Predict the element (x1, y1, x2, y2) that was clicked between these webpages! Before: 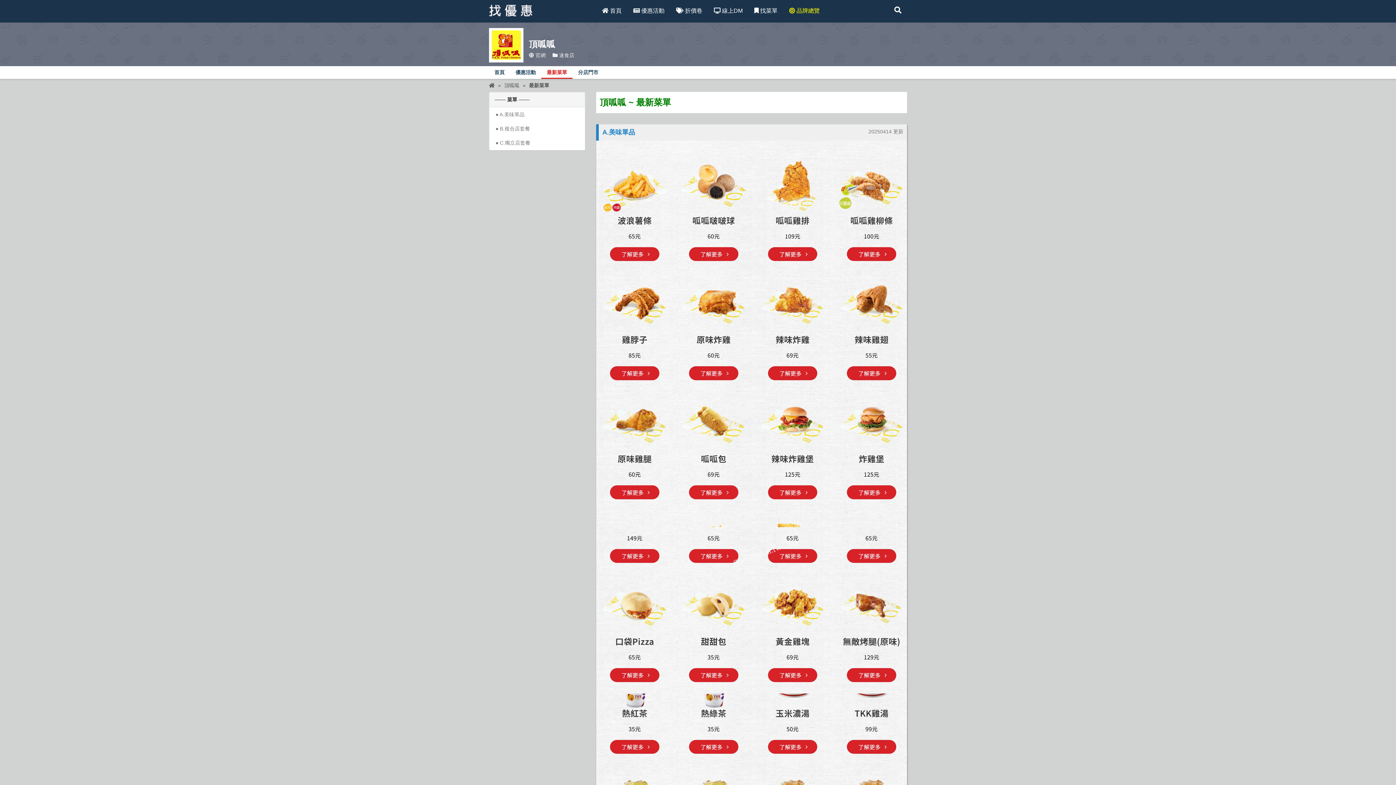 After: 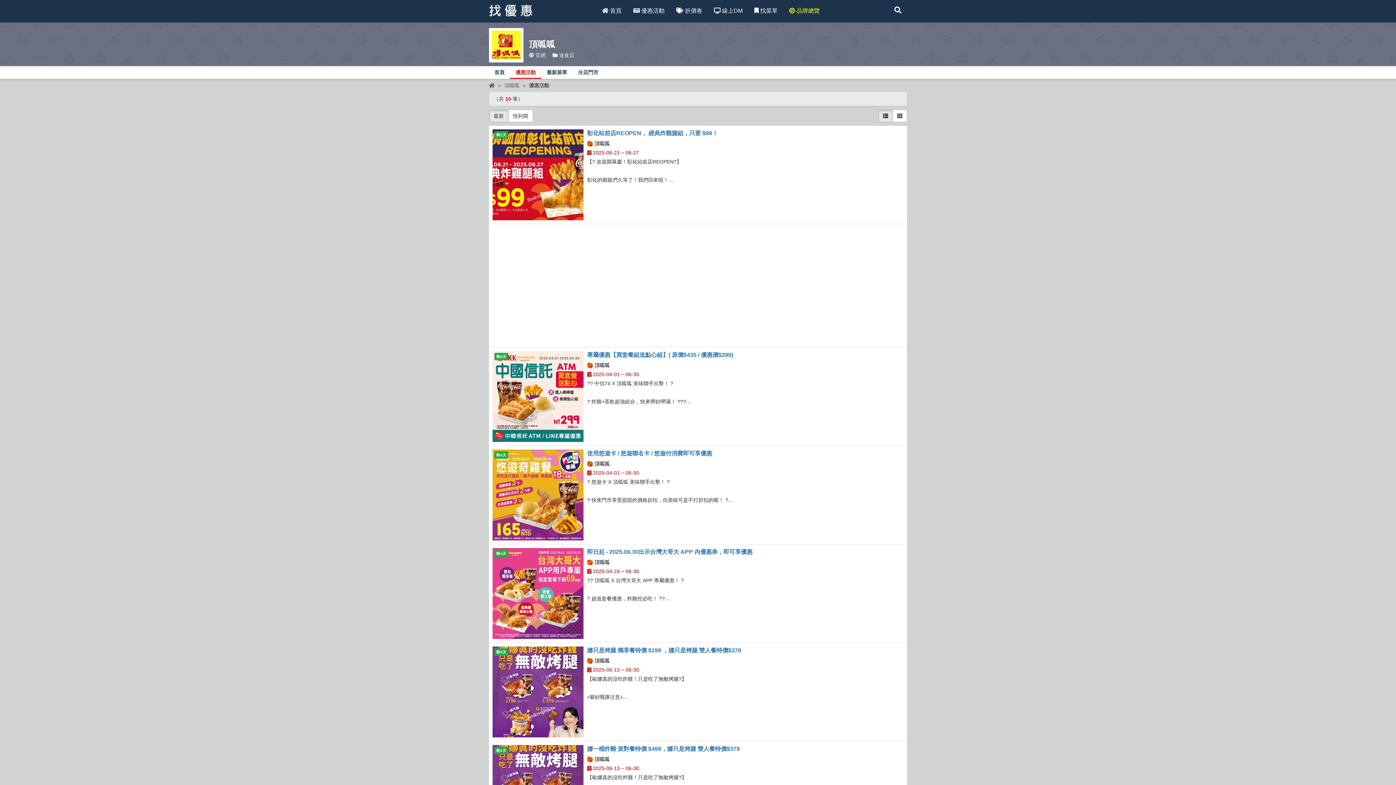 Action: label: 優惠活動 bbox: (510, 64, 541, 80)